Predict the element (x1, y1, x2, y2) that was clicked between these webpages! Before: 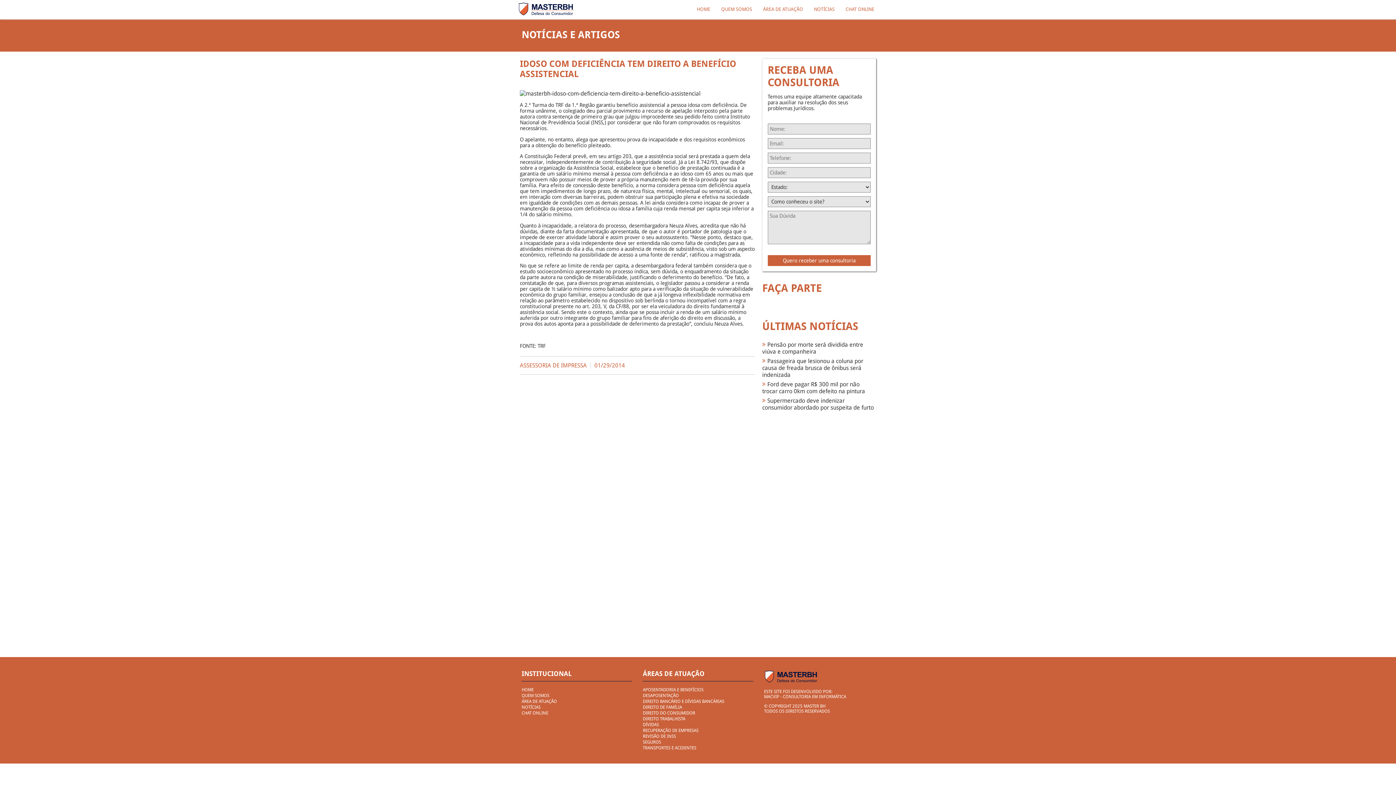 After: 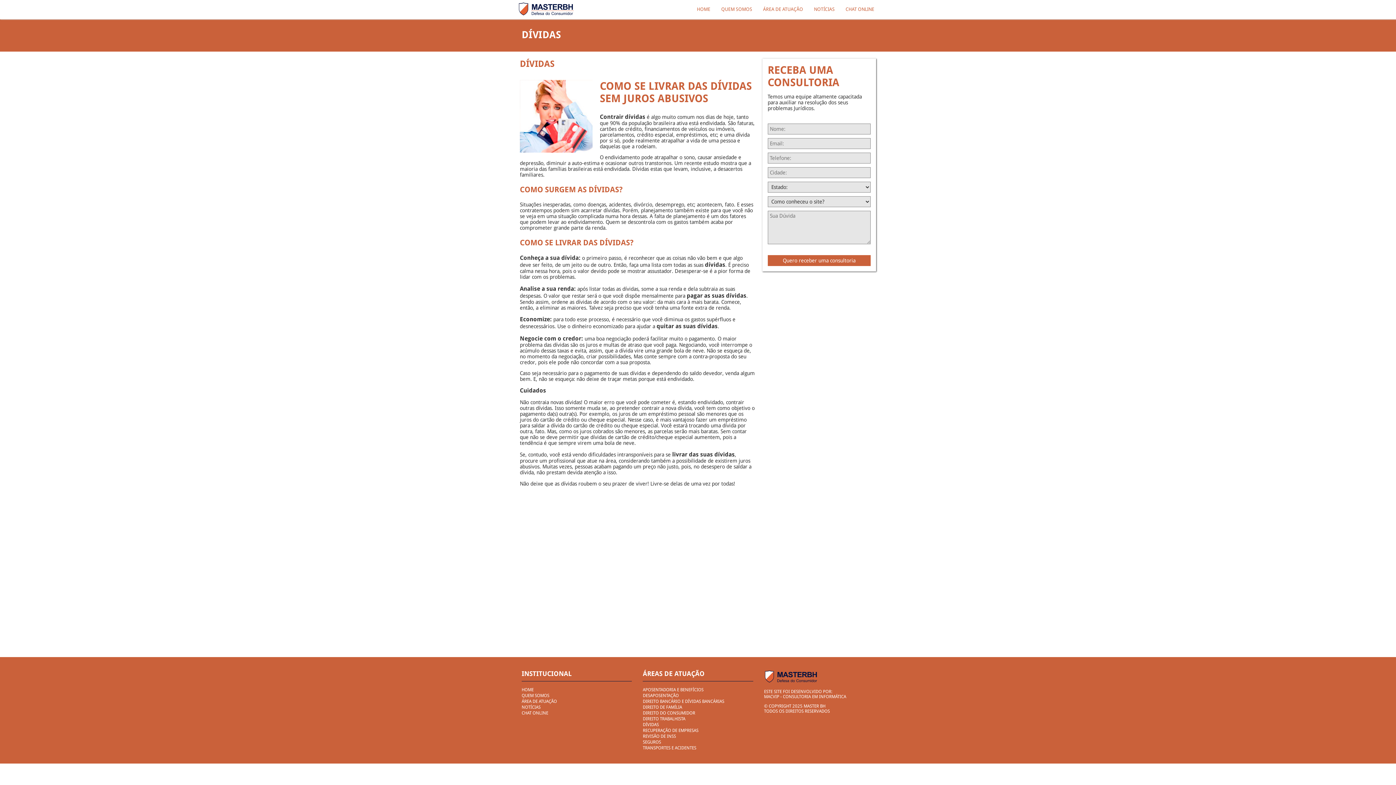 Action: bbox: (643, 722, 753, 727) label: DÍVIDAS